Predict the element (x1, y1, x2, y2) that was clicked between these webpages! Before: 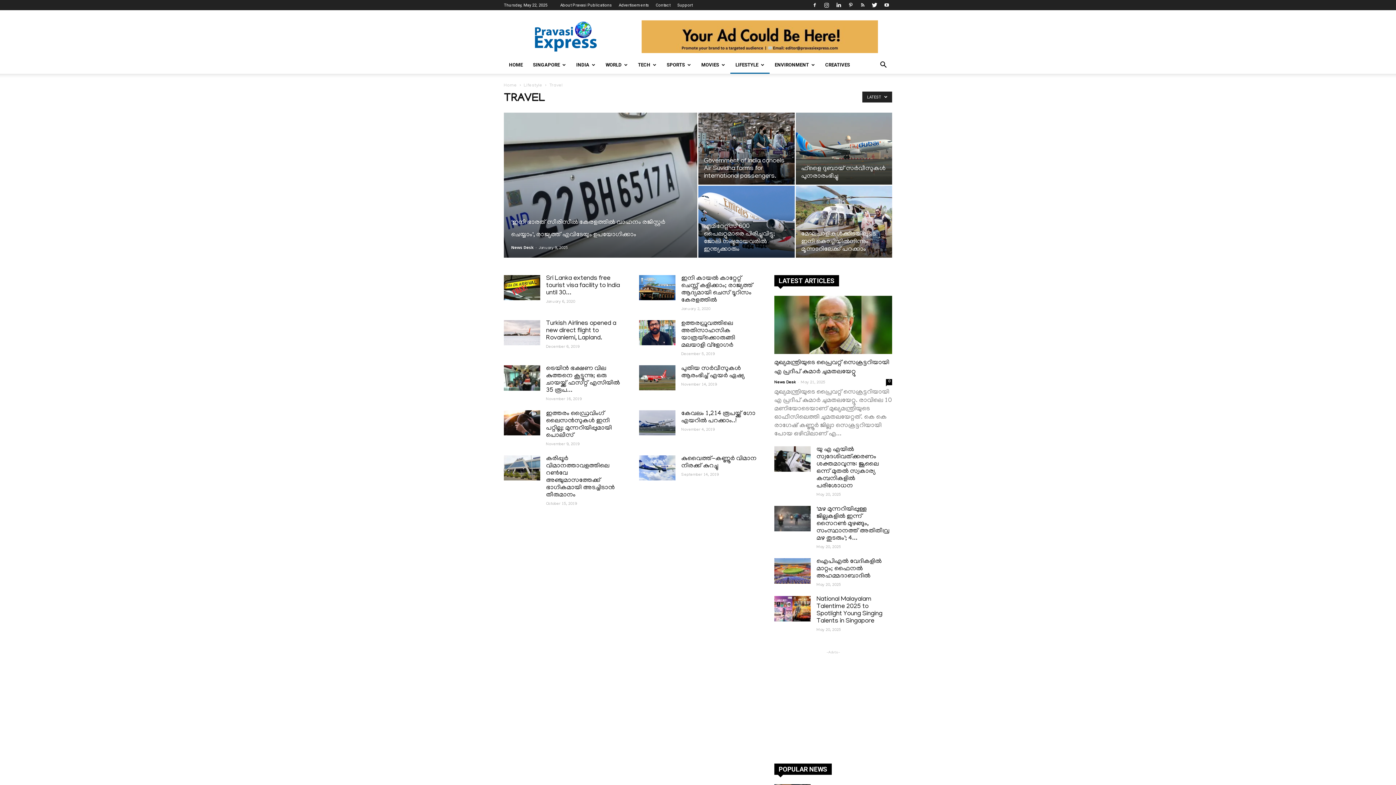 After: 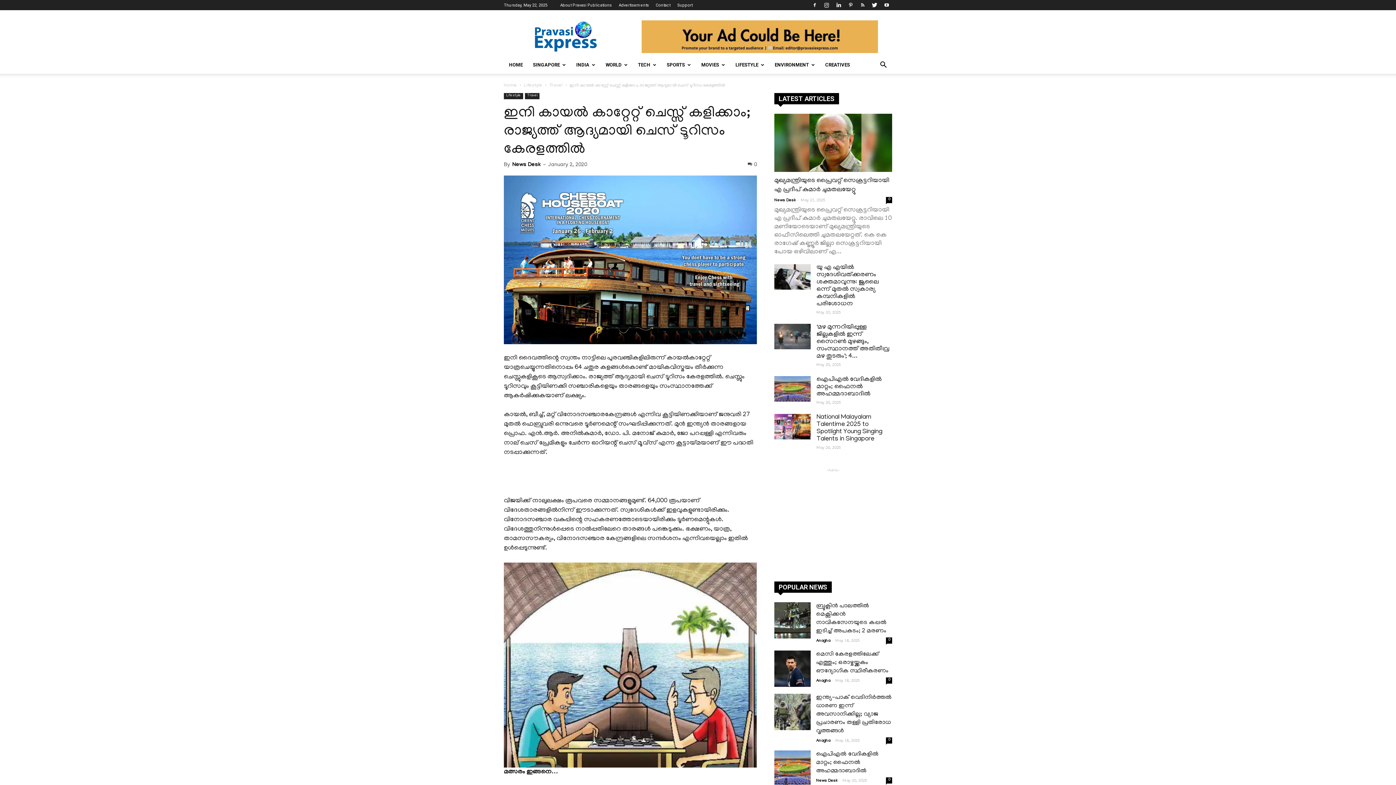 Action: bbox: (639, 275, 675, 300)